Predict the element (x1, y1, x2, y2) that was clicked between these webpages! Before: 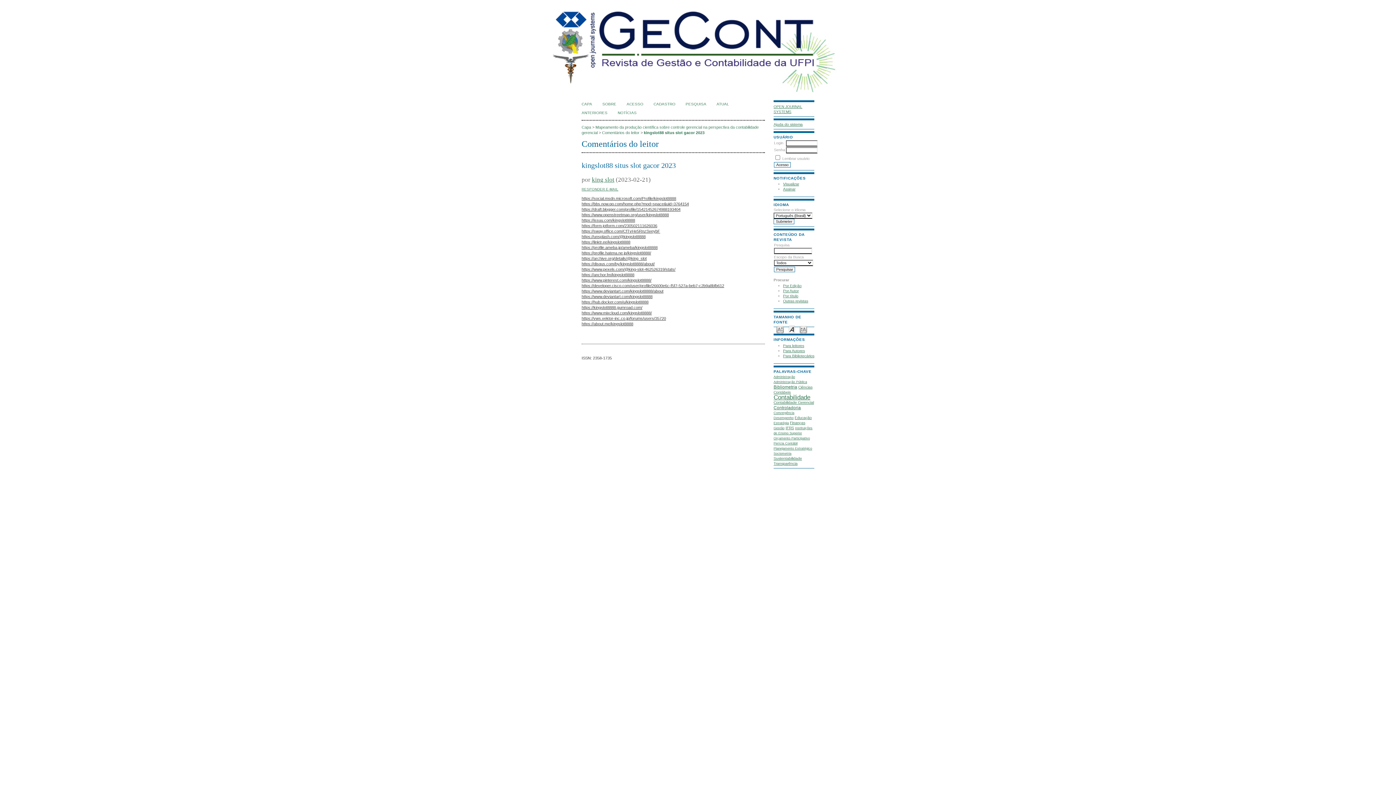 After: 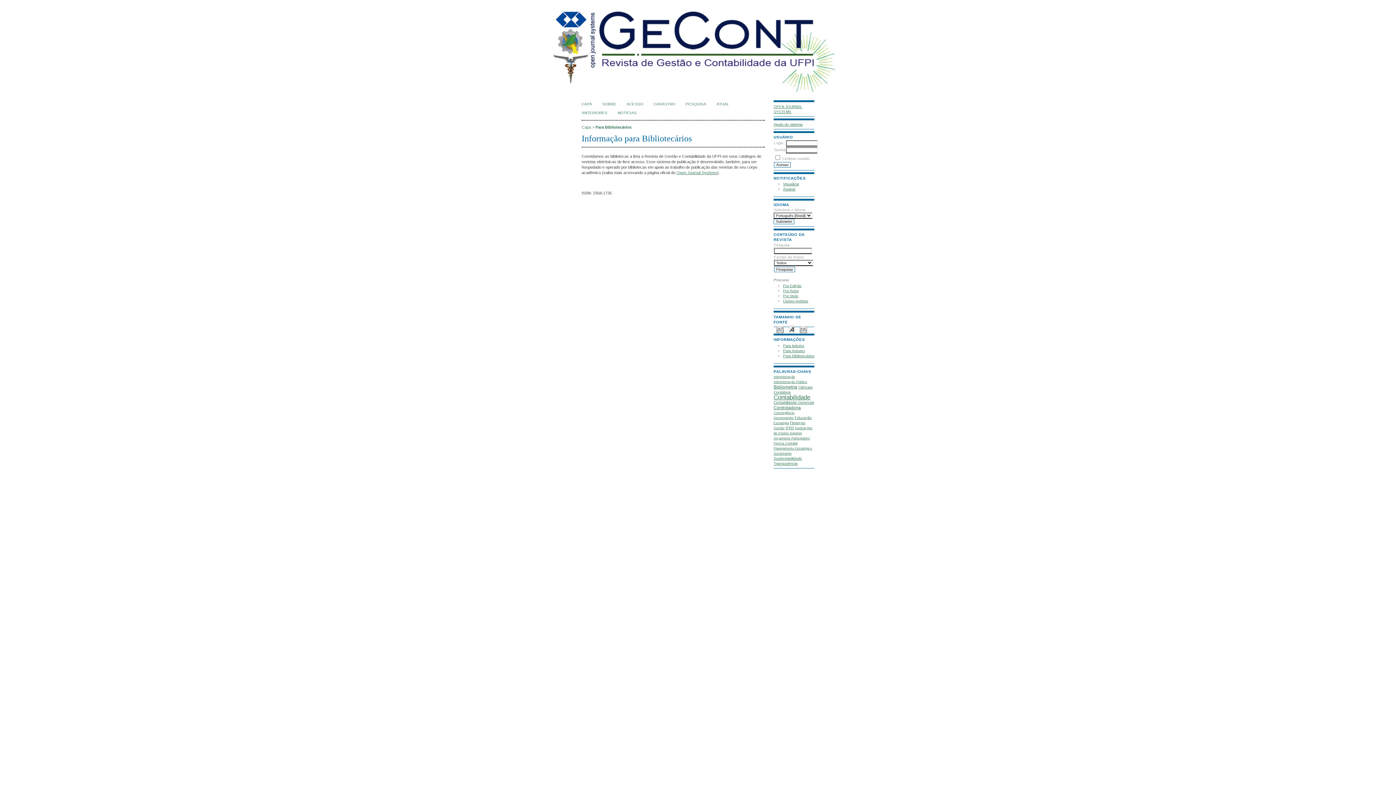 Action: label: Para Bibliotecários bbox: (783, 354, 814, 358)